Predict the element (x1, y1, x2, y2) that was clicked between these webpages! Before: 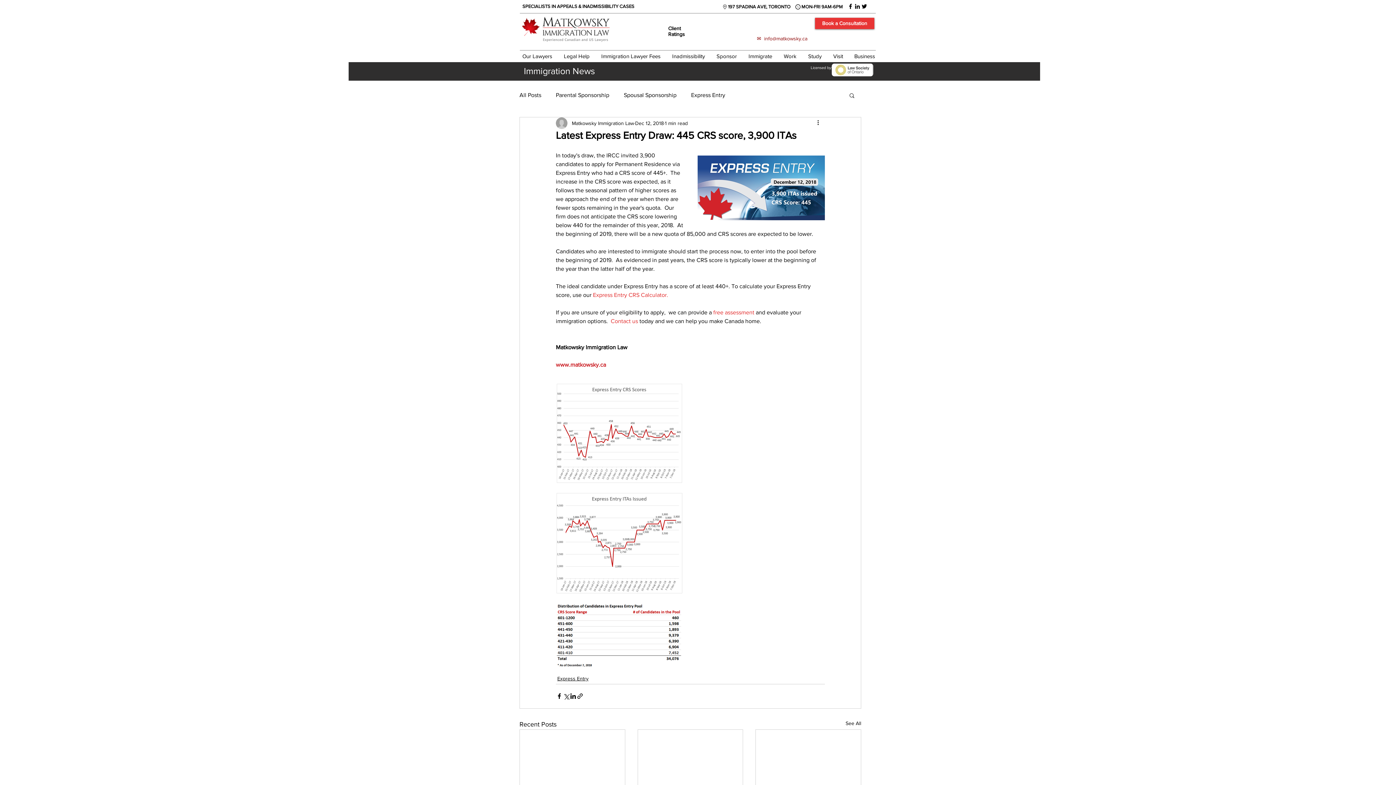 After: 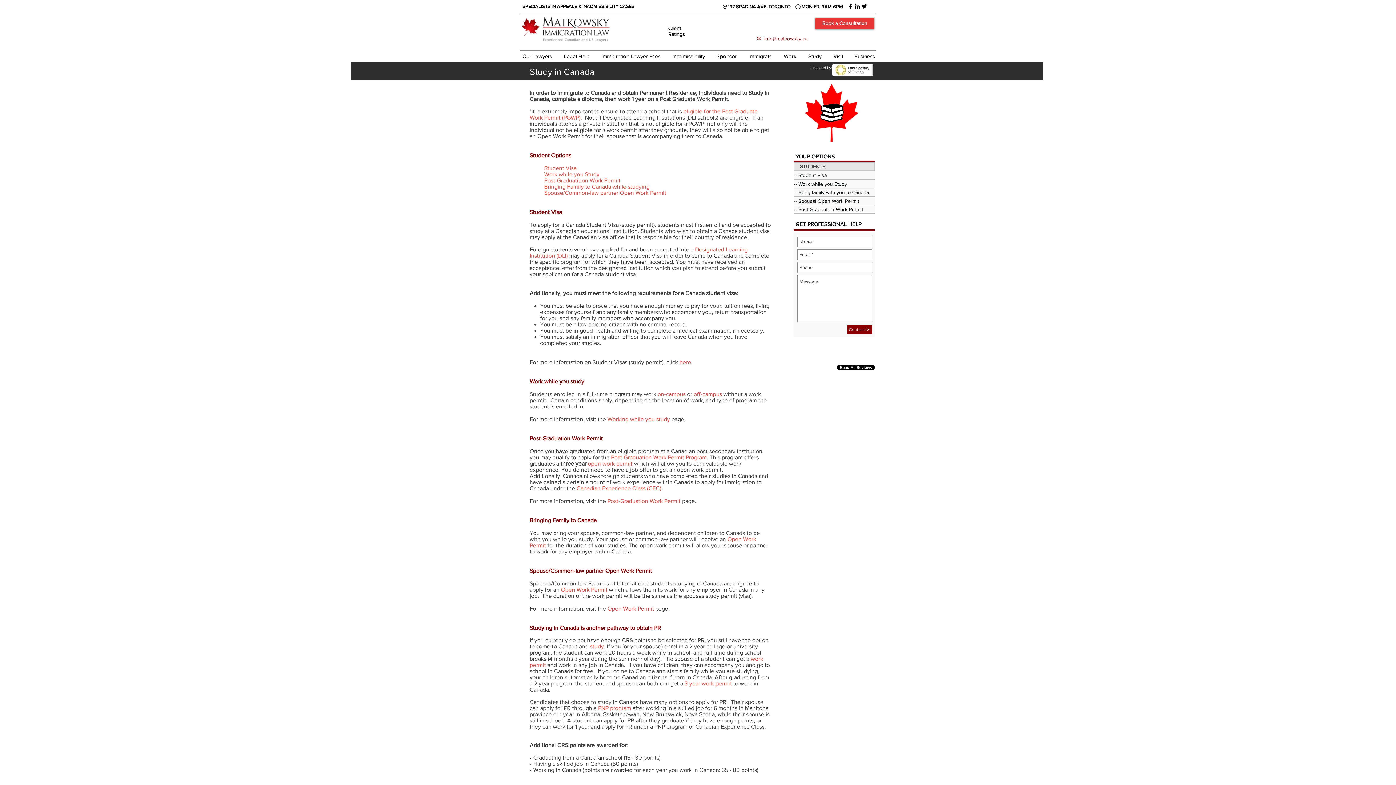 Action: label: Study bbox: (802, 50, 827, 61)